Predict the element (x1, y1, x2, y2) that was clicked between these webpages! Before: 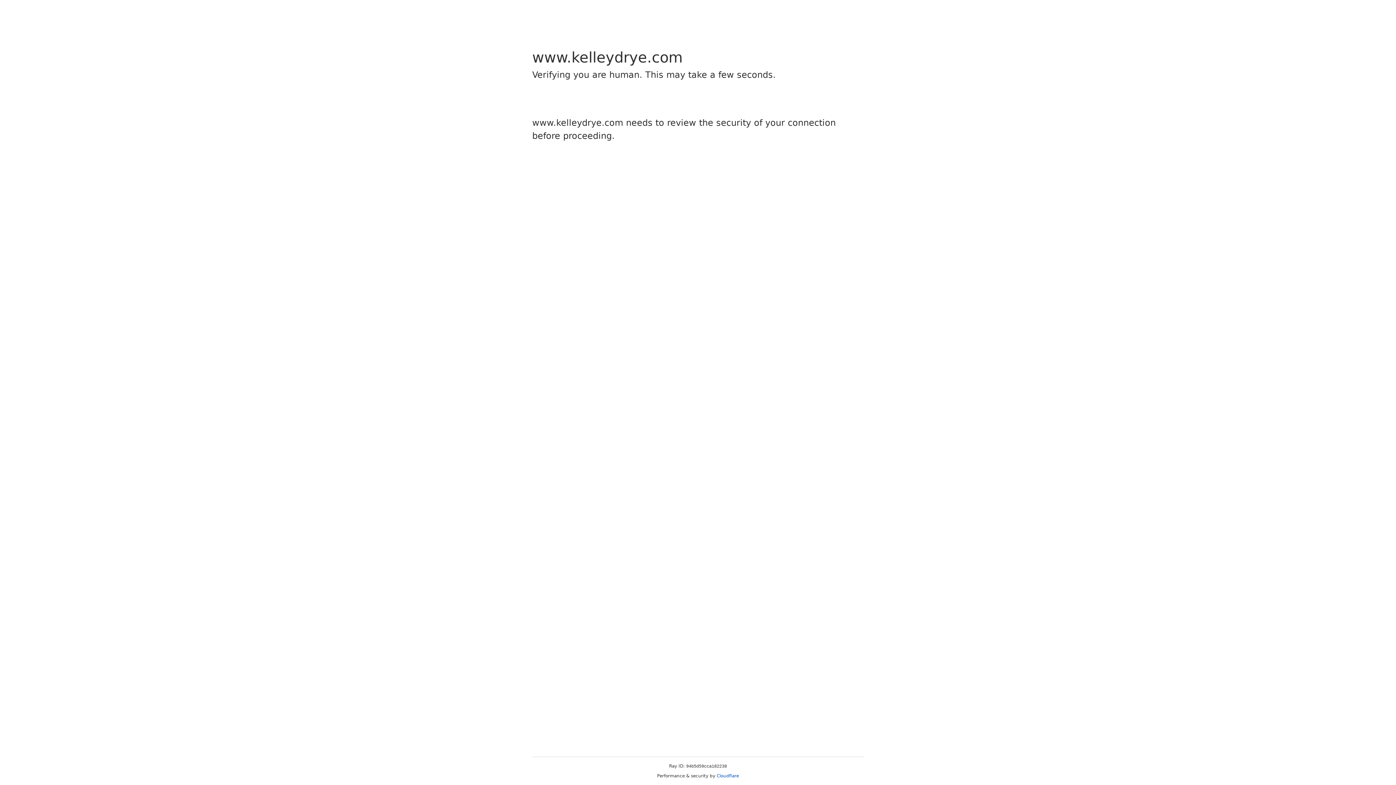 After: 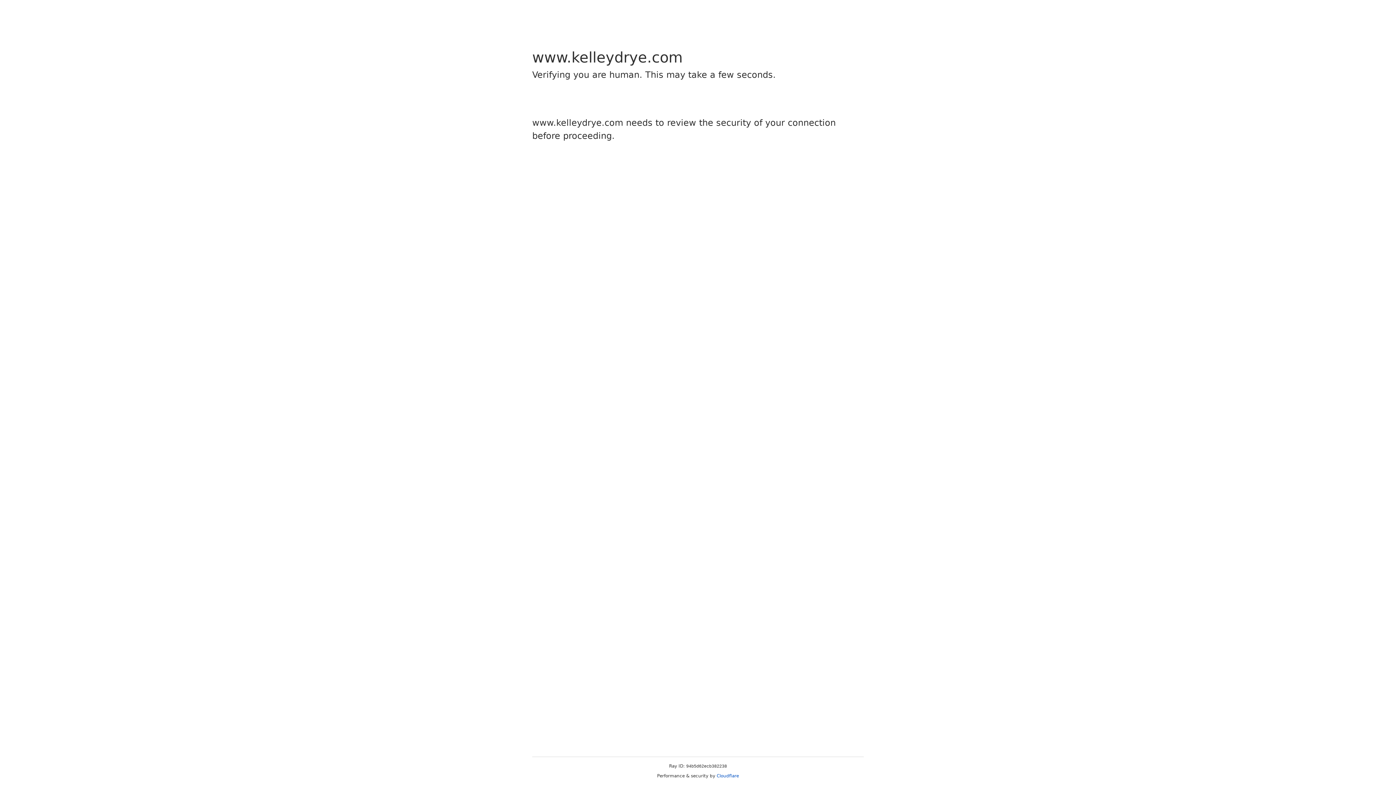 Action: bbox: (716, 773, 739, 778) label: Cloudflare